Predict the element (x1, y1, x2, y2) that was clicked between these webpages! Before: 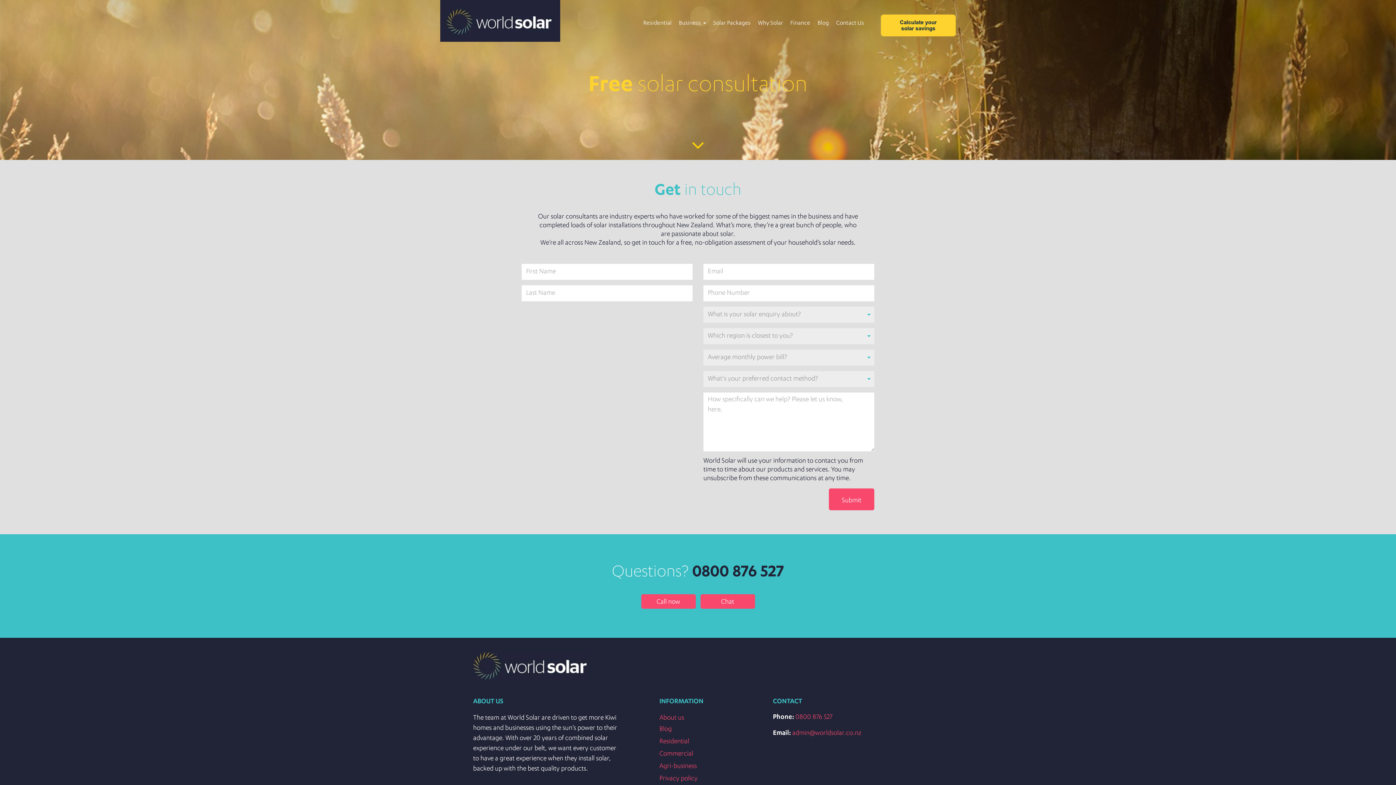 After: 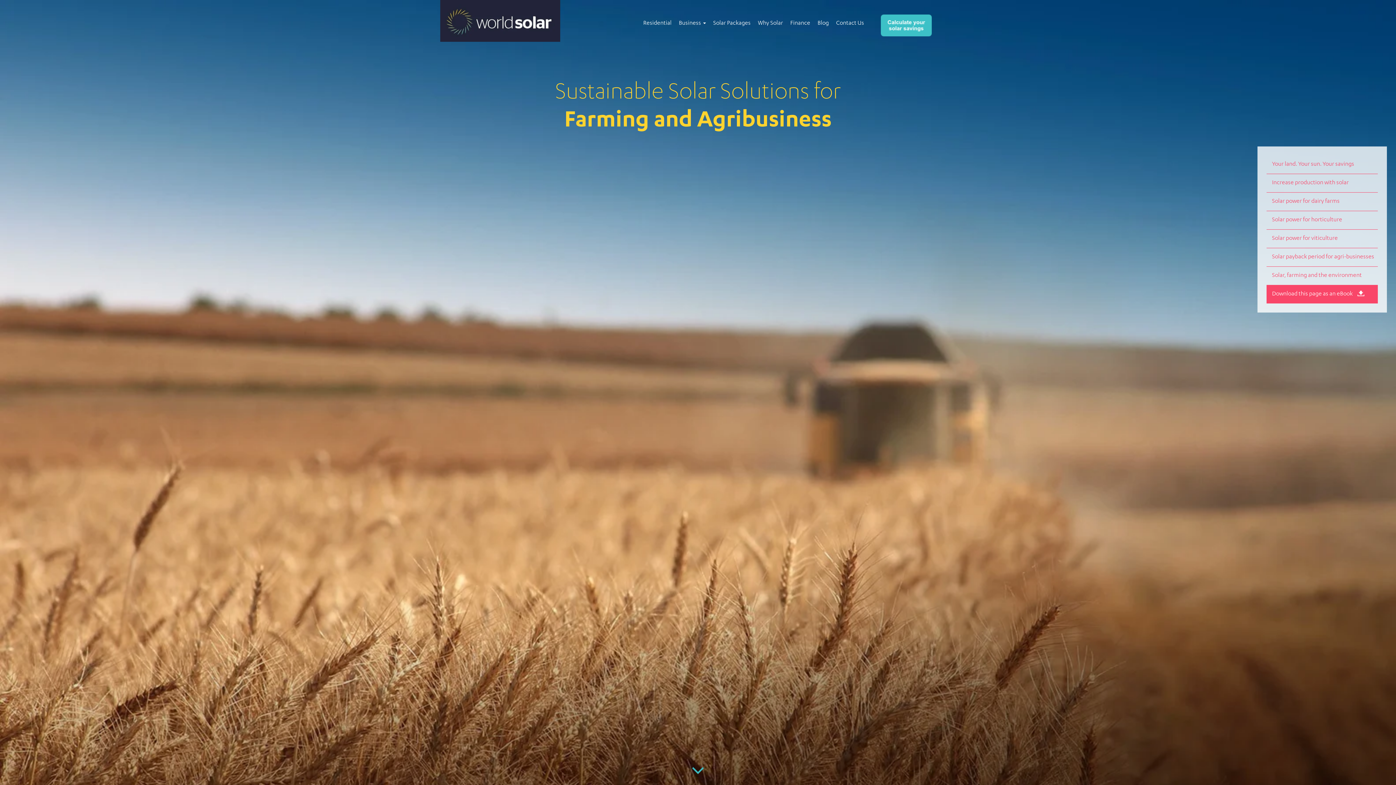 Action: label: Agri-business bbox: (659, 760, 697, 773)